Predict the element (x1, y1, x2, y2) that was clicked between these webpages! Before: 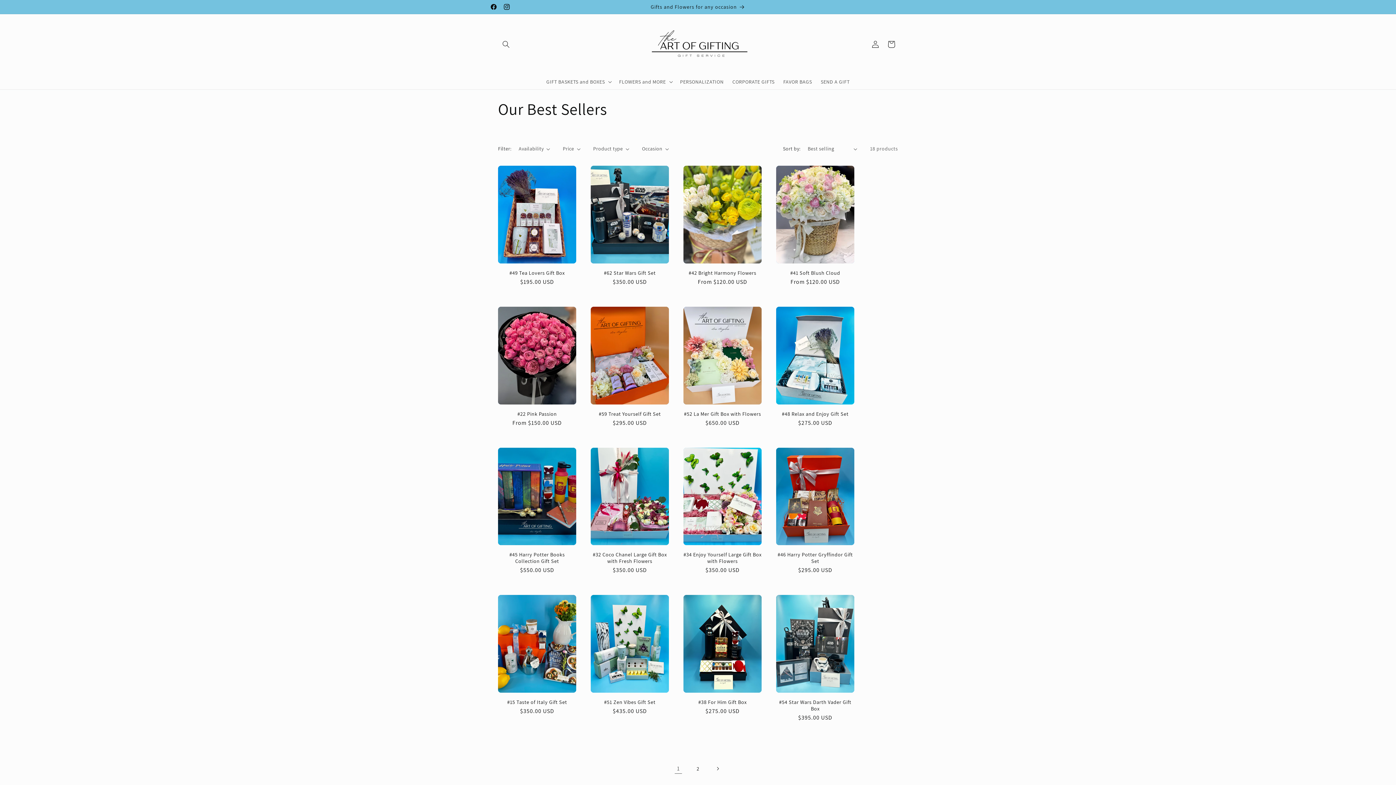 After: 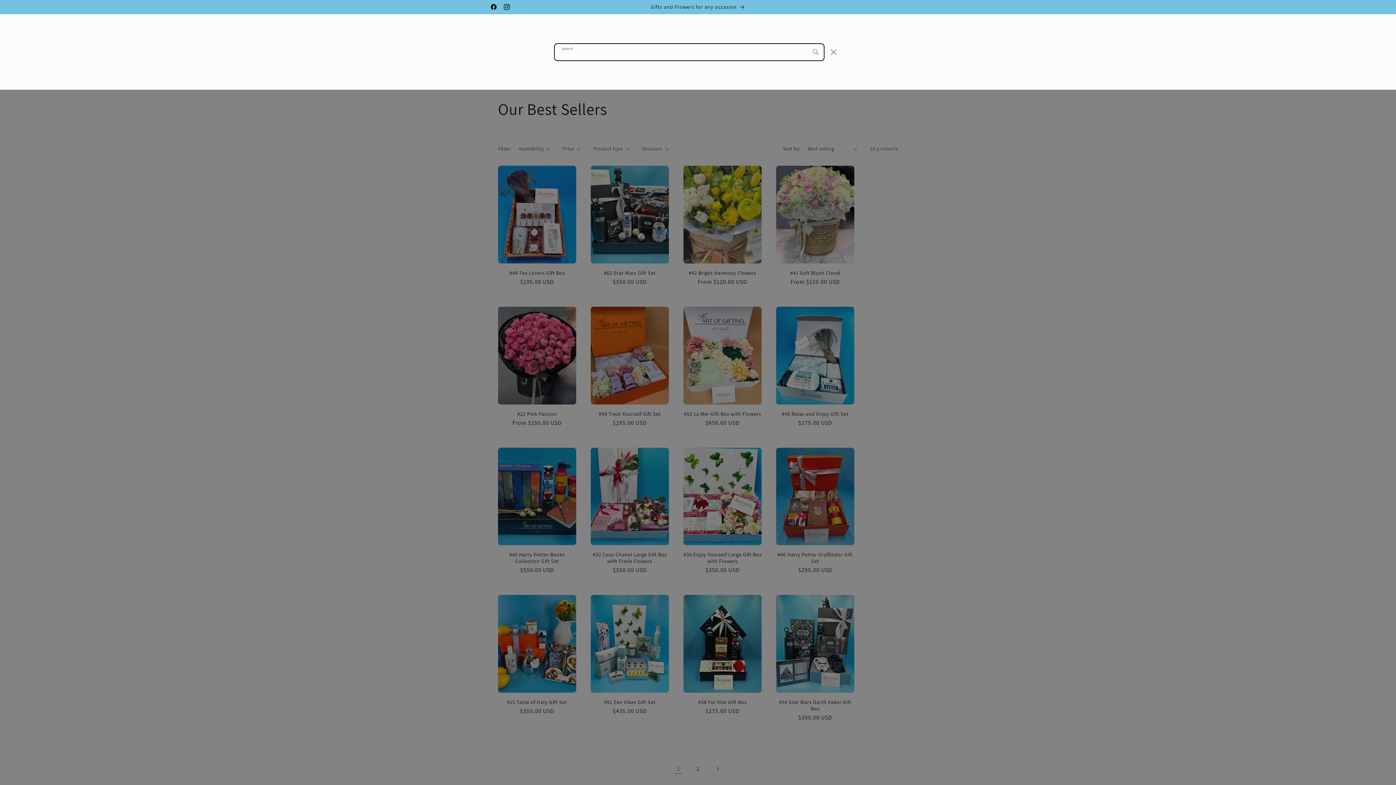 Action: bbox: (498, 36, 514, 52) label: Search